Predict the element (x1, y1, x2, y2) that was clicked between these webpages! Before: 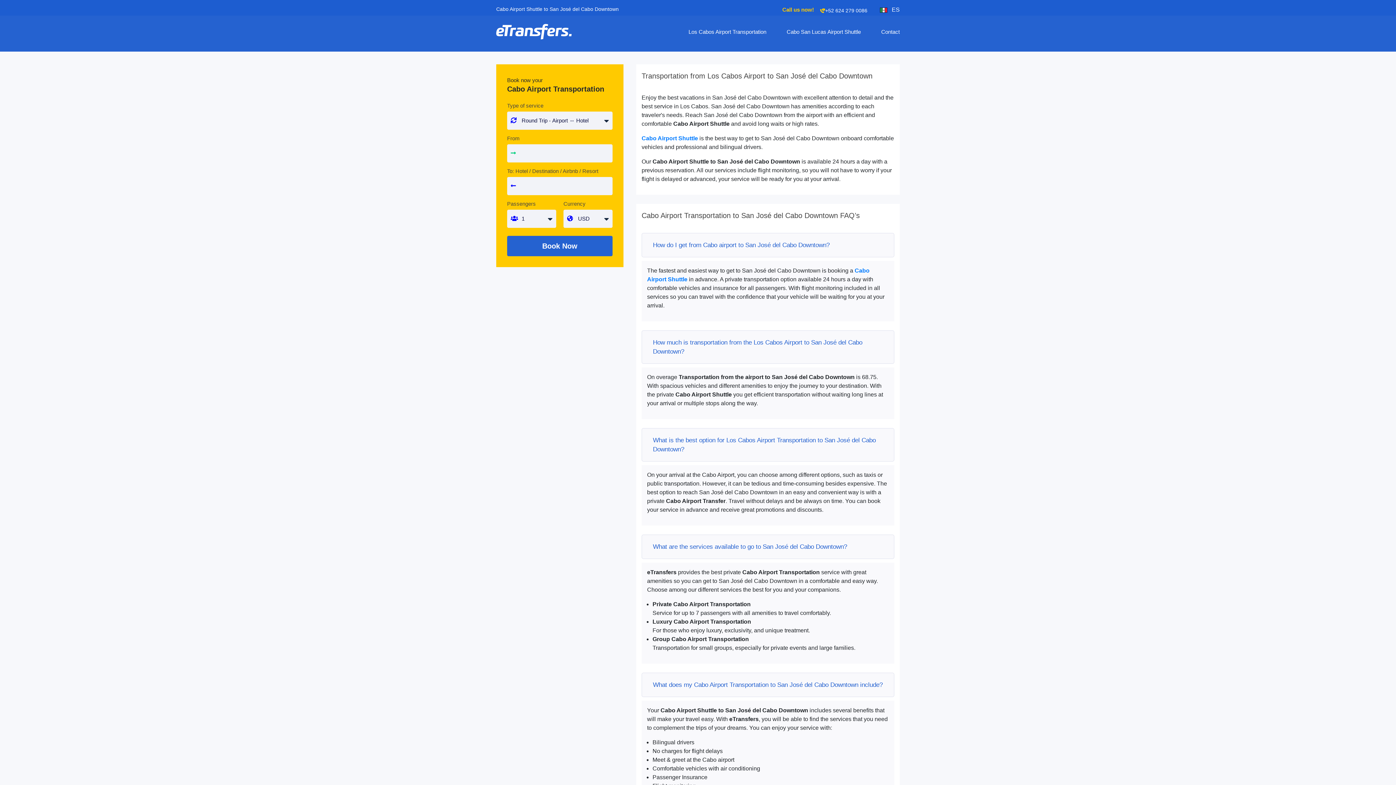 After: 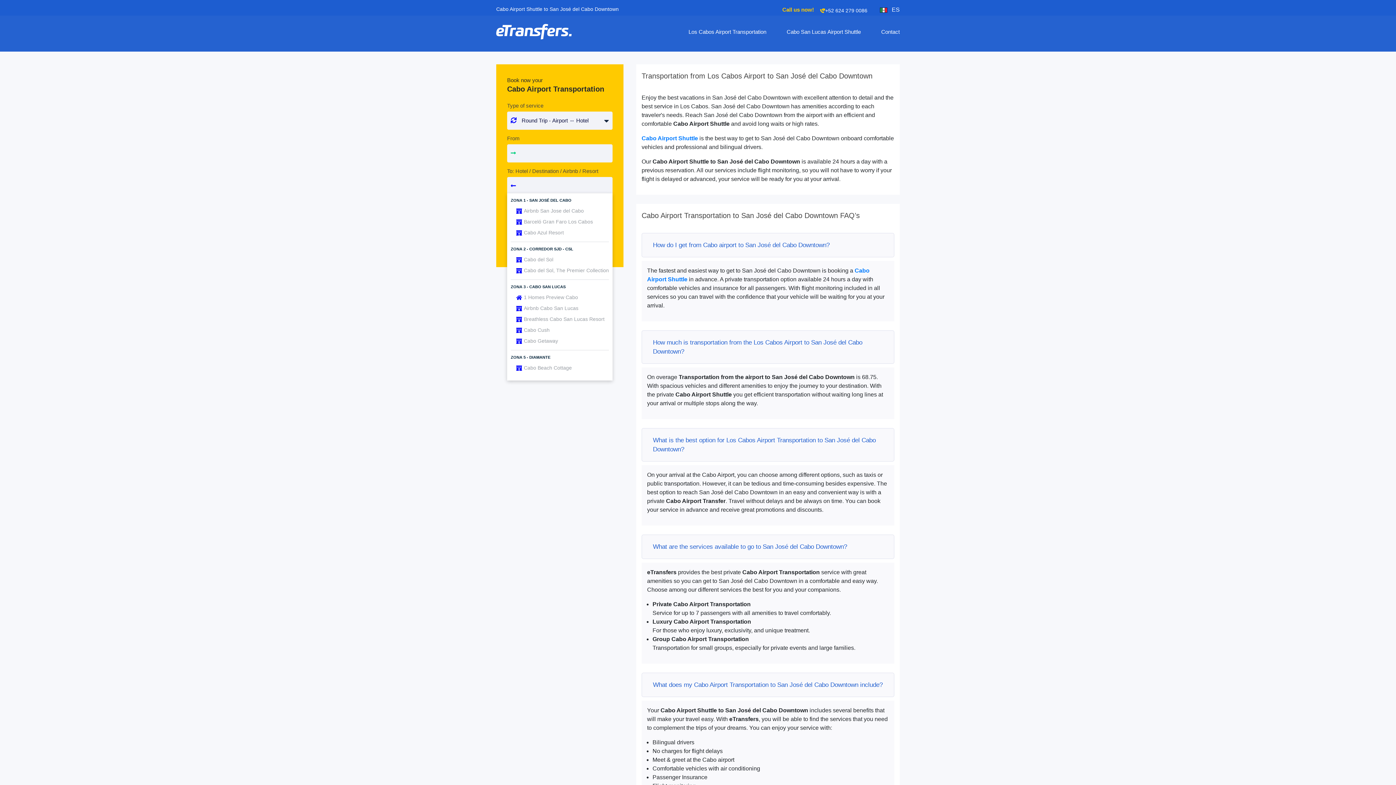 Action: label: Book Now bbox: (507, 236, 612, 256)